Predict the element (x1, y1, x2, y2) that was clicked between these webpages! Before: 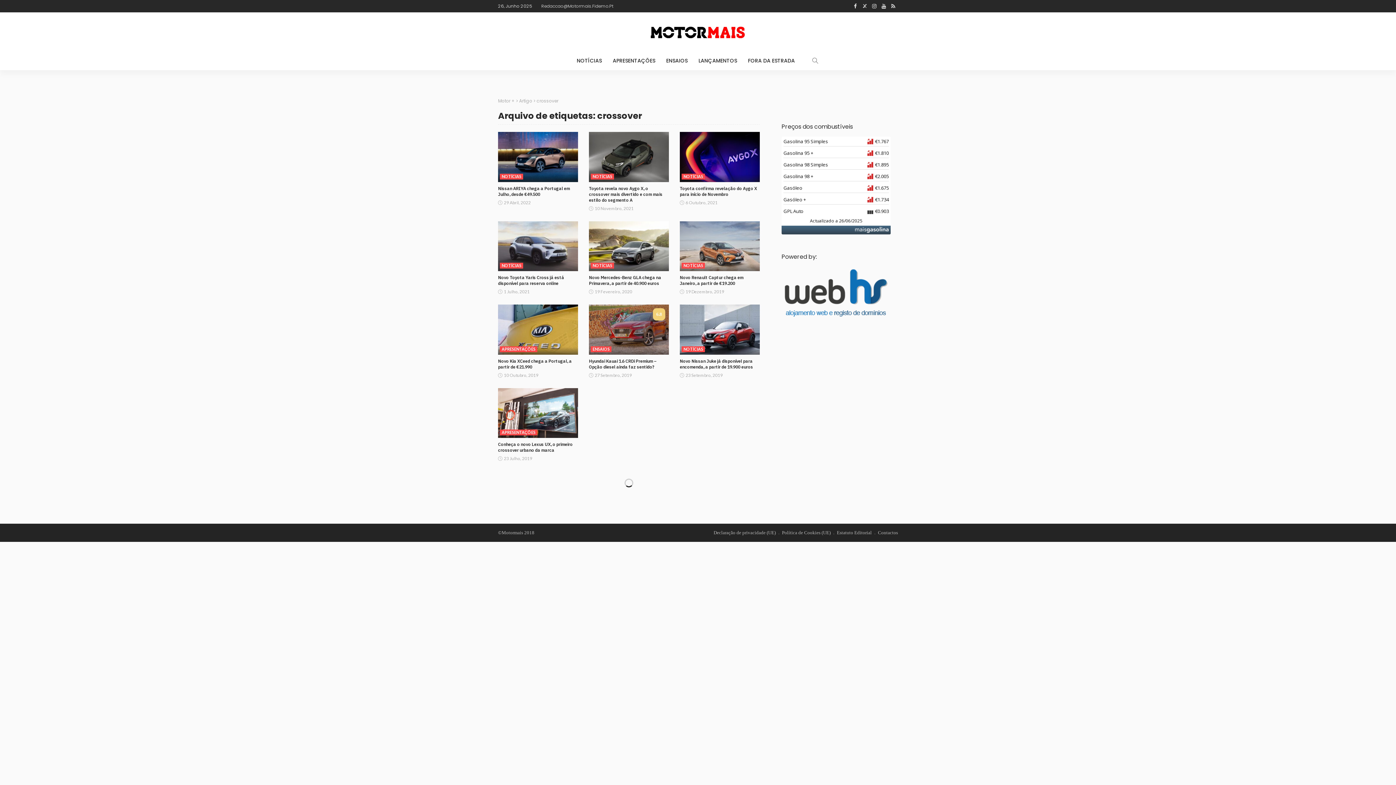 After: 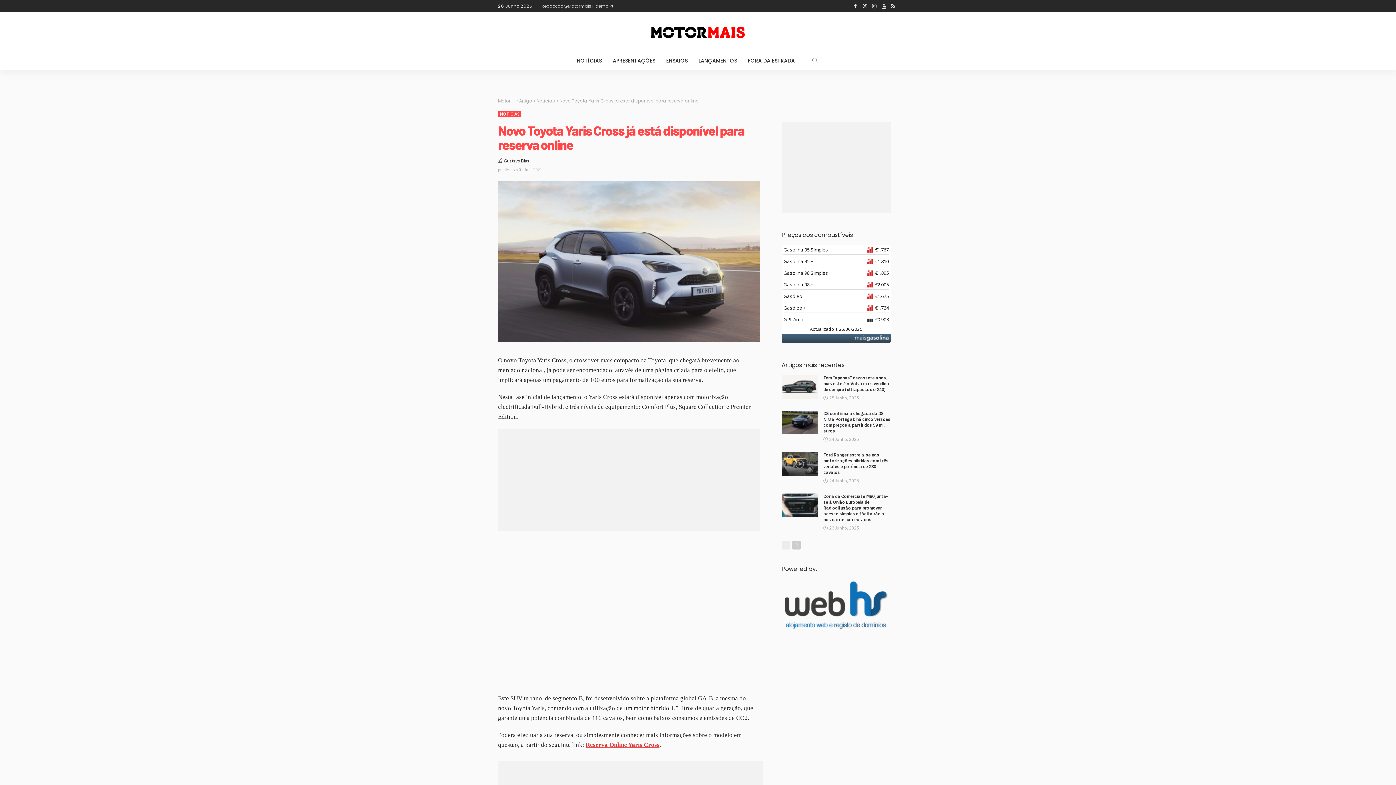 Action: bbox: (498, 221, 578, 271)